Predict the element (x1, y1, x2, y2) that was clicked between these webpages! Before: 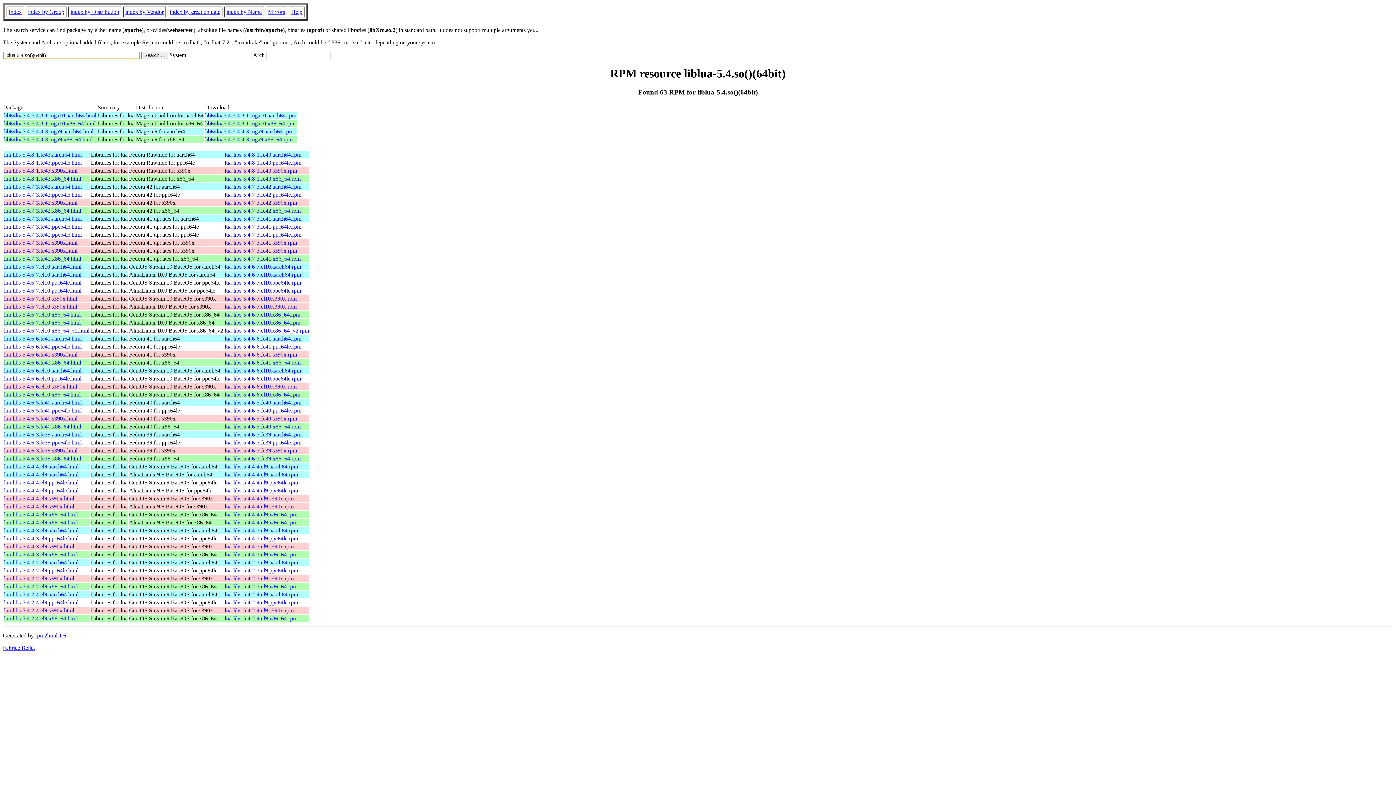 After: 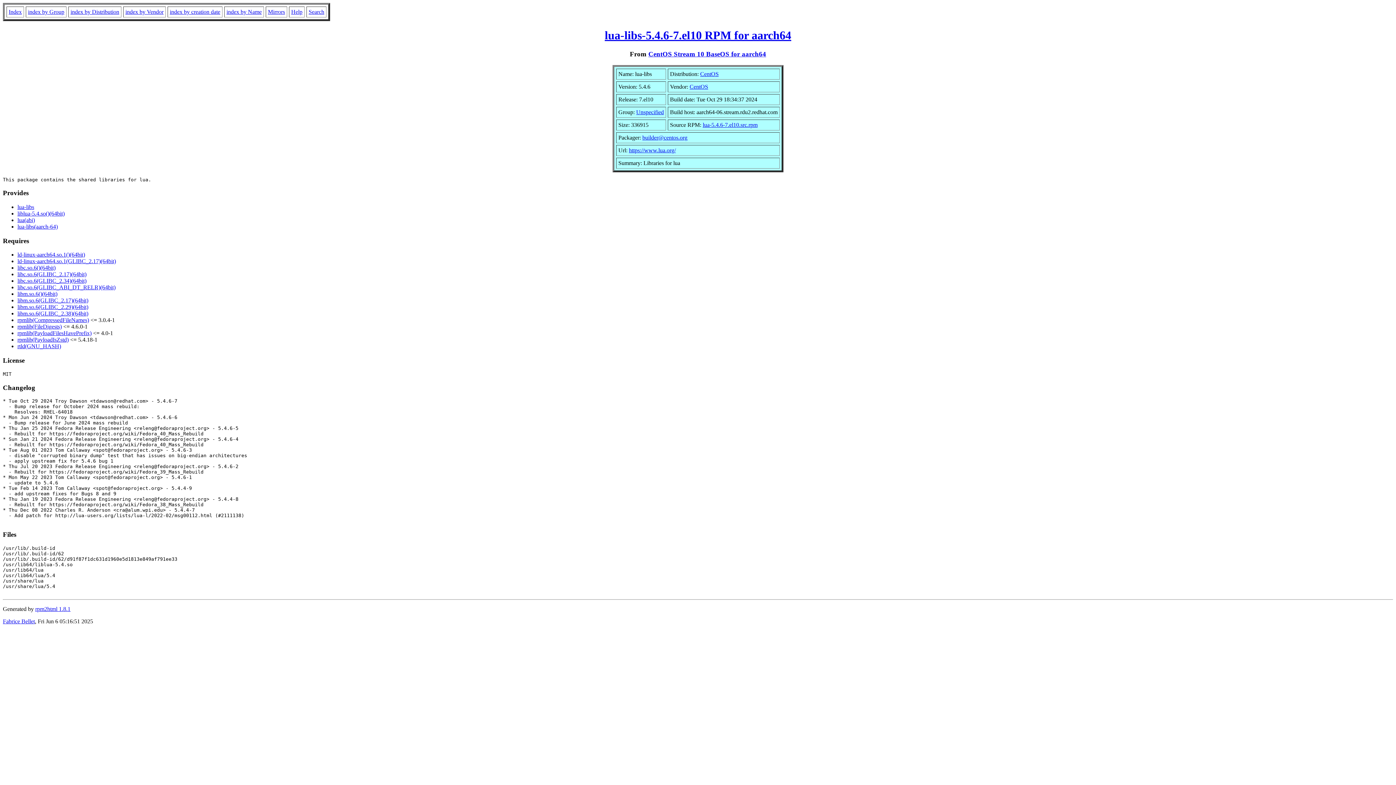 Action: bbox: (4, 263, 81, 269) label: lua-libs-5.4.6-7.el10.aarch64.html